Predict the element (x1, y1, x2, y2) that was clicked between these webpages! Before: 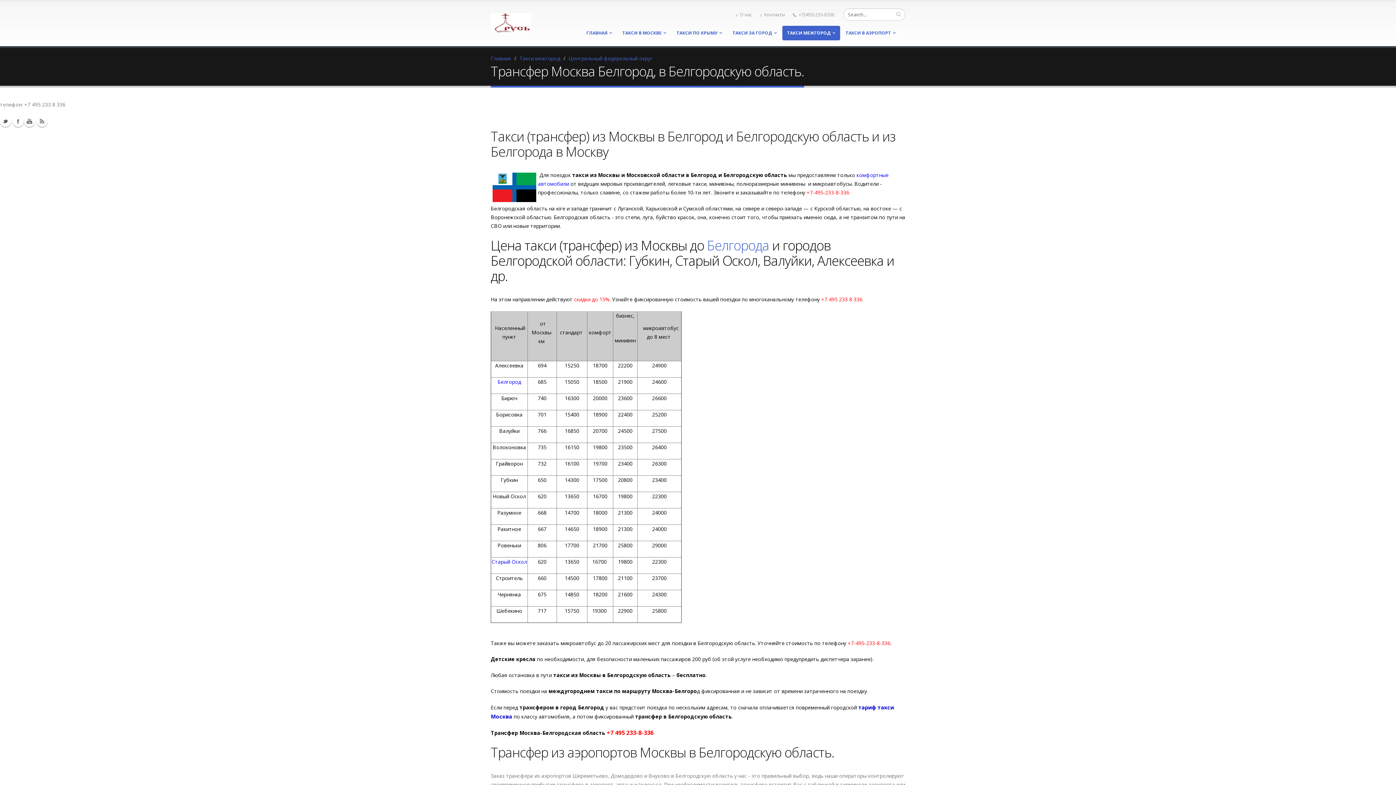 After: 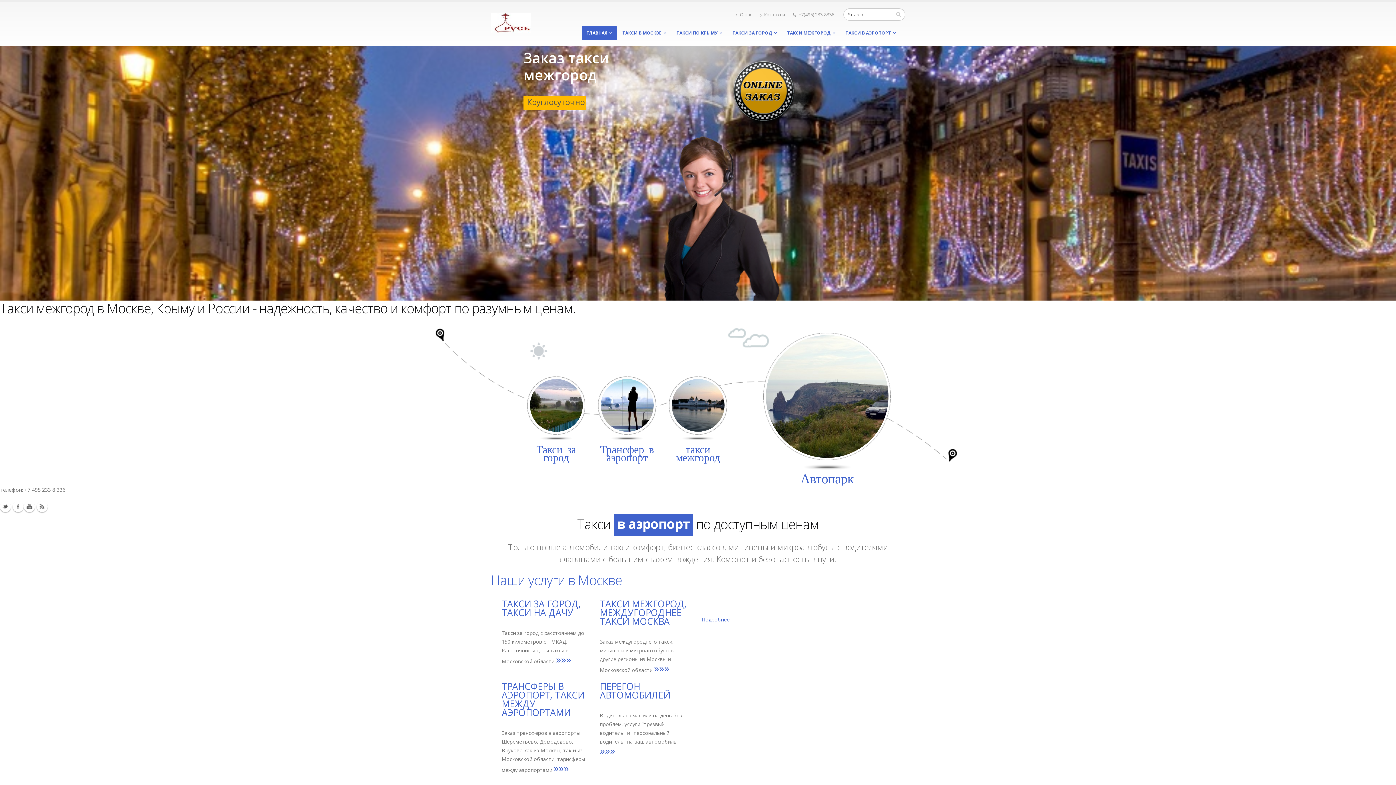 Action: bbox: (490, 9, 531, 32)